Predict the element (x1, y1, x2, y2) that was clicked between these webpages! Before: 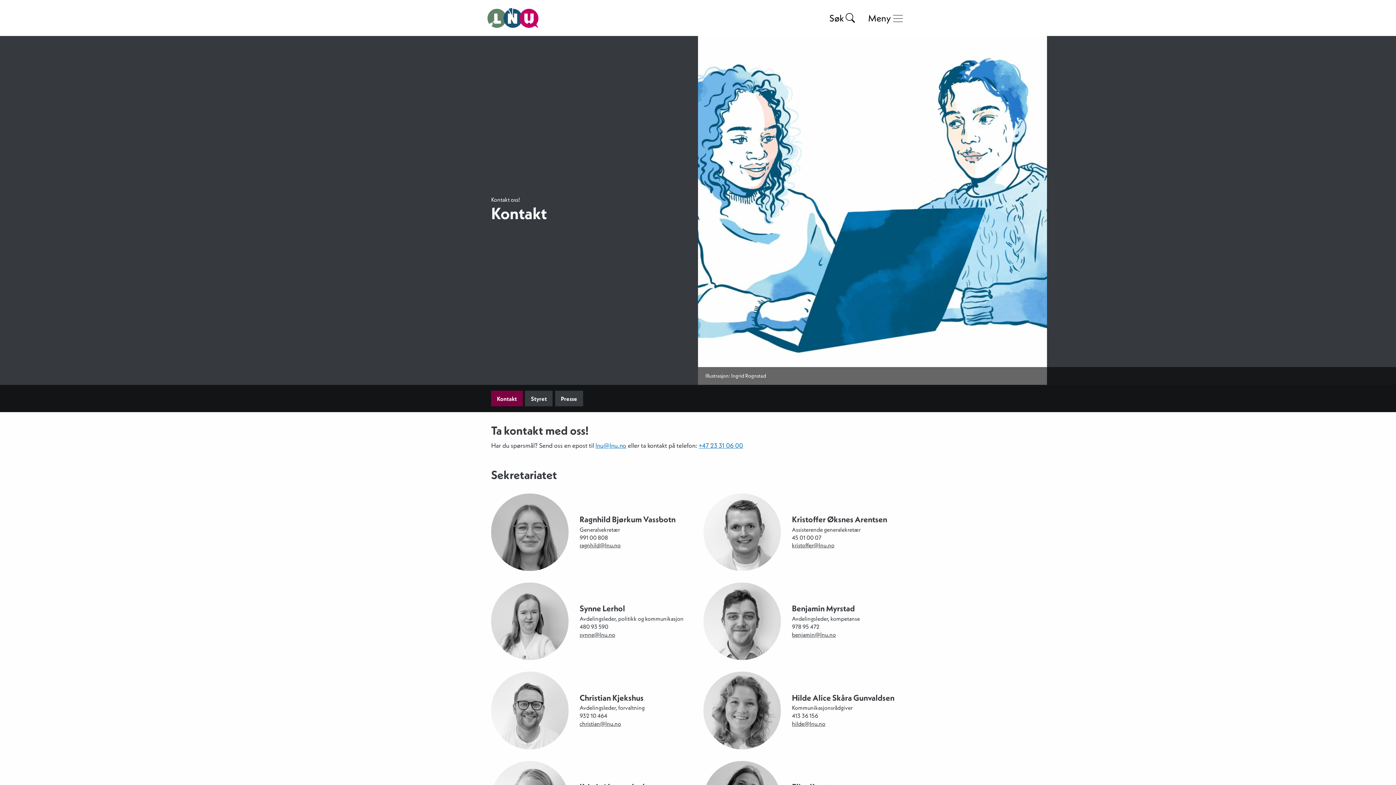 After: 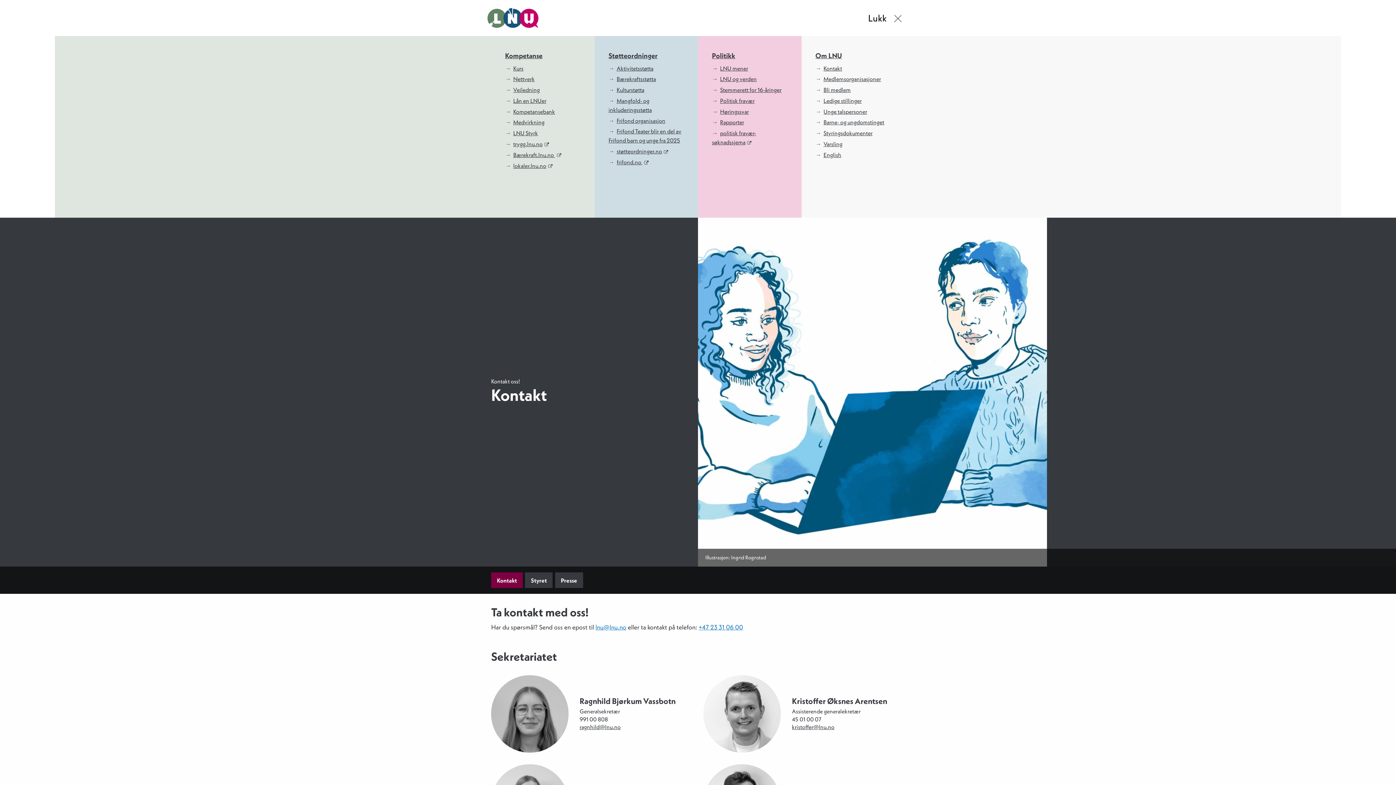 Action: bbox: (891, 12, 904, 25) label: Meny